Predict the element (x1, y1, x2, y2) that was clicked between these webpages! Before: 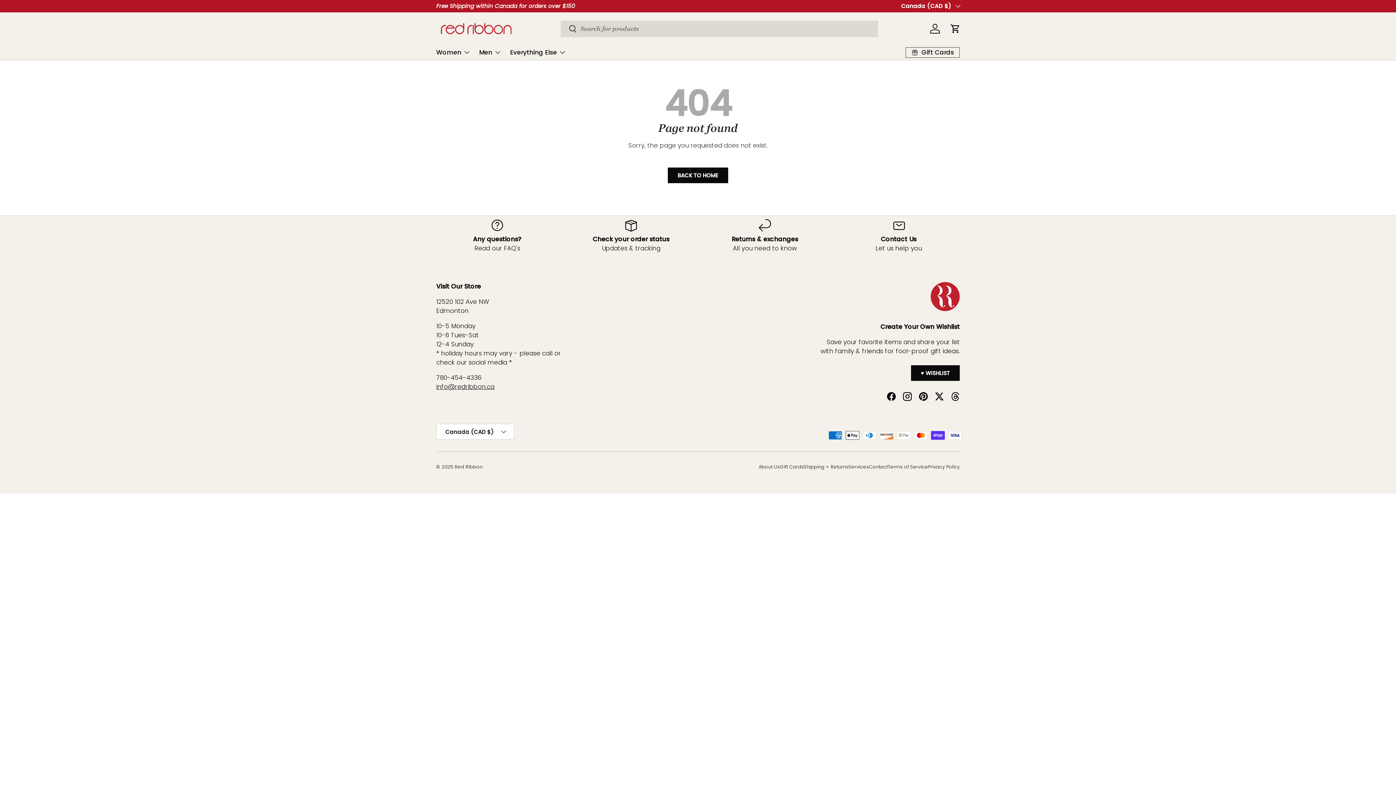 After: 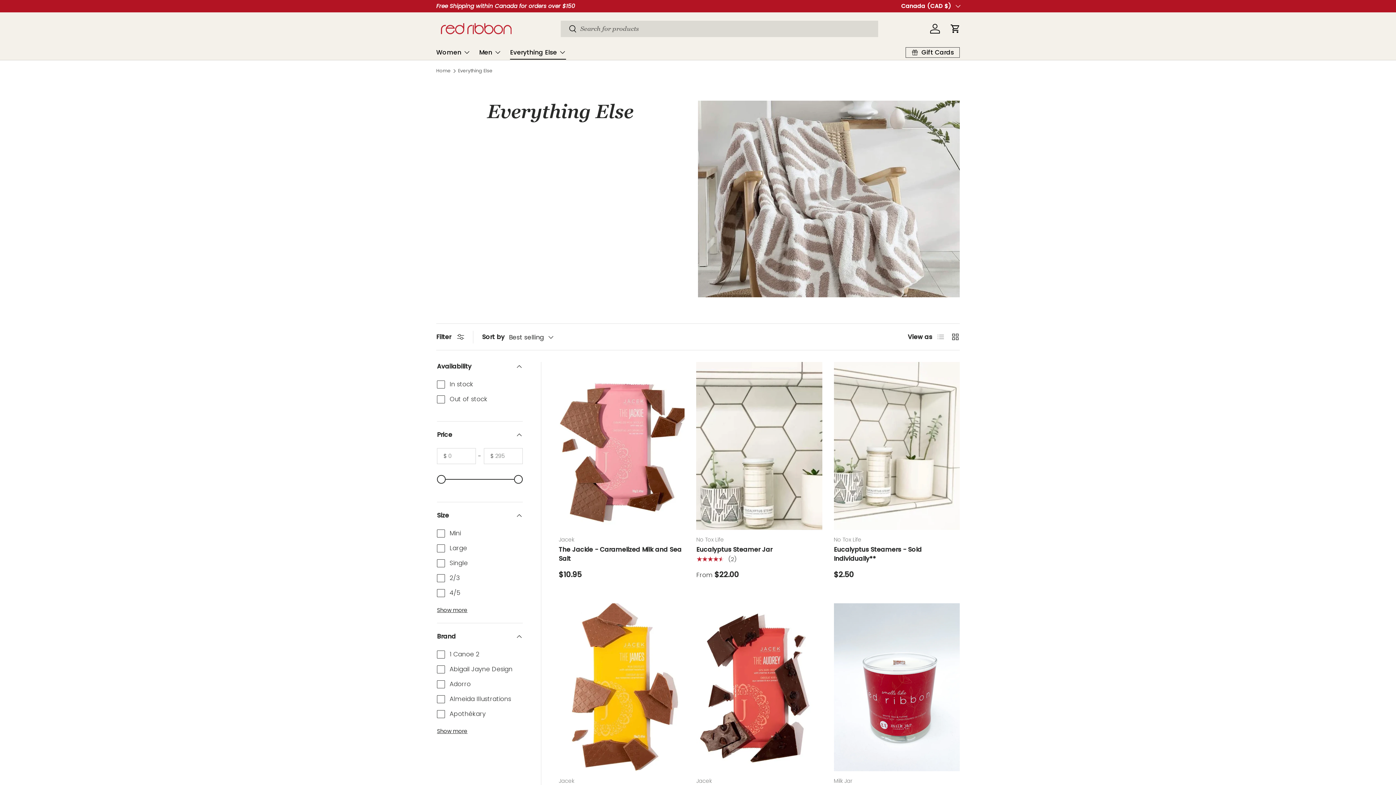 Action: bbox: (510, 44, 566, 59) label: Everything Else